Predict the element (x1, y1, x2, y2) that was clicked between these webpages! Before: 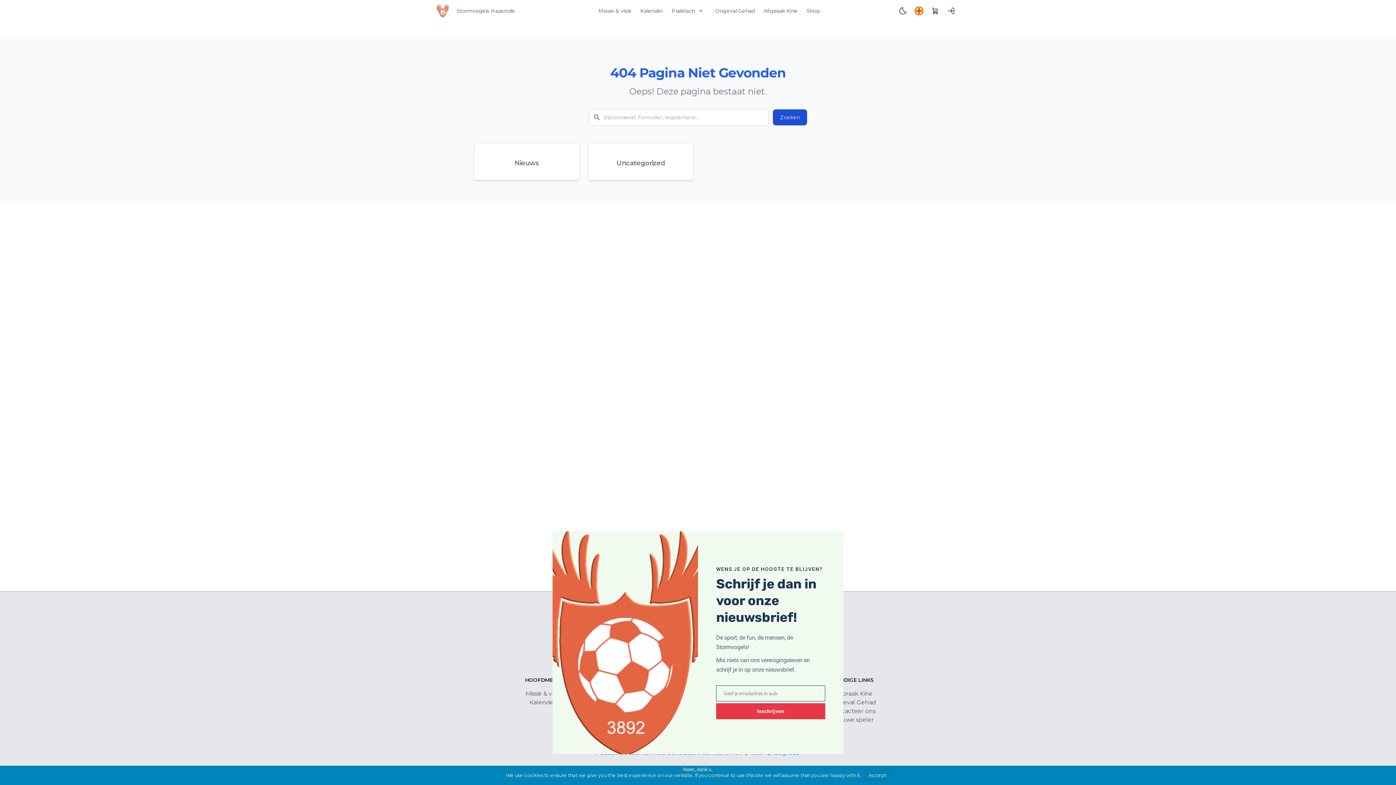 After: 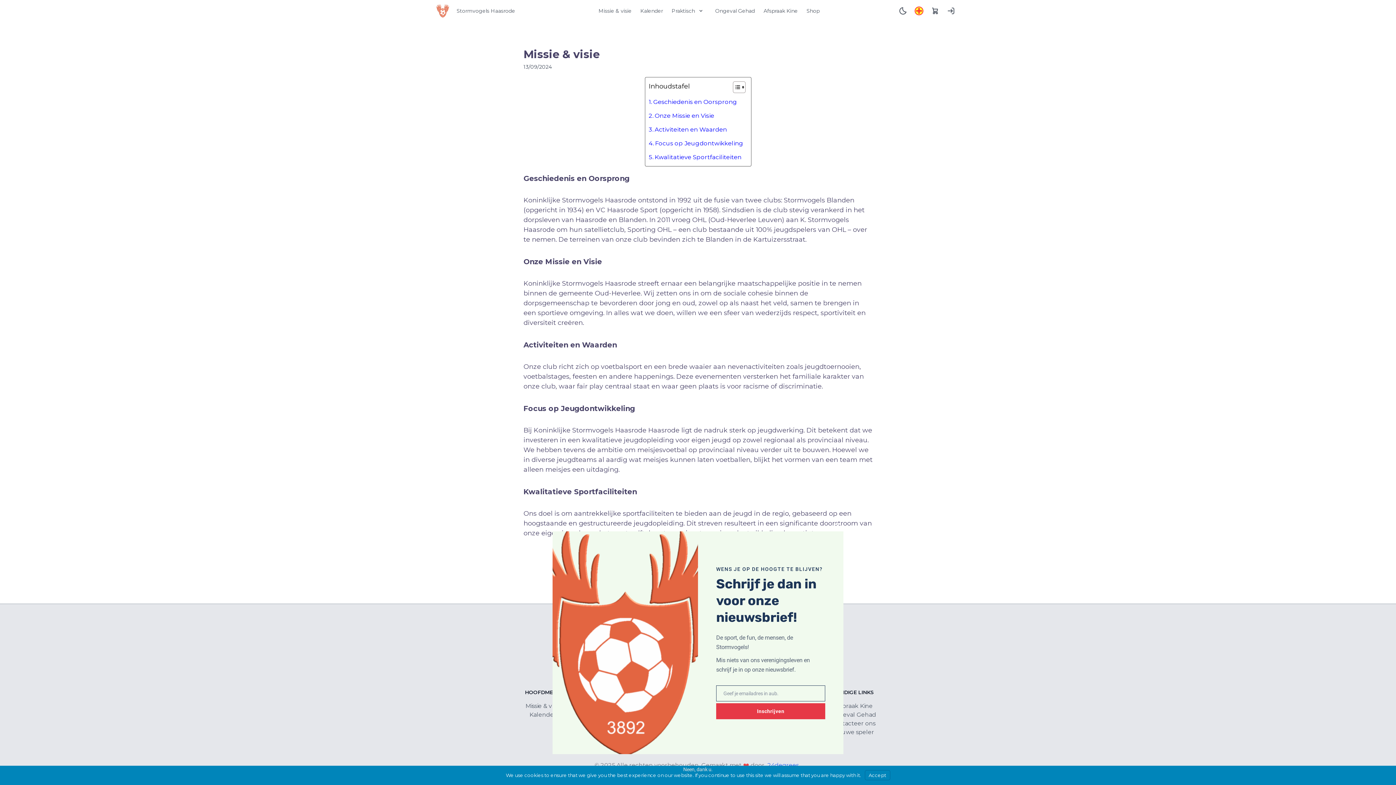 Action: label: Missie & visie bbox: (598, 7, 631, 14)